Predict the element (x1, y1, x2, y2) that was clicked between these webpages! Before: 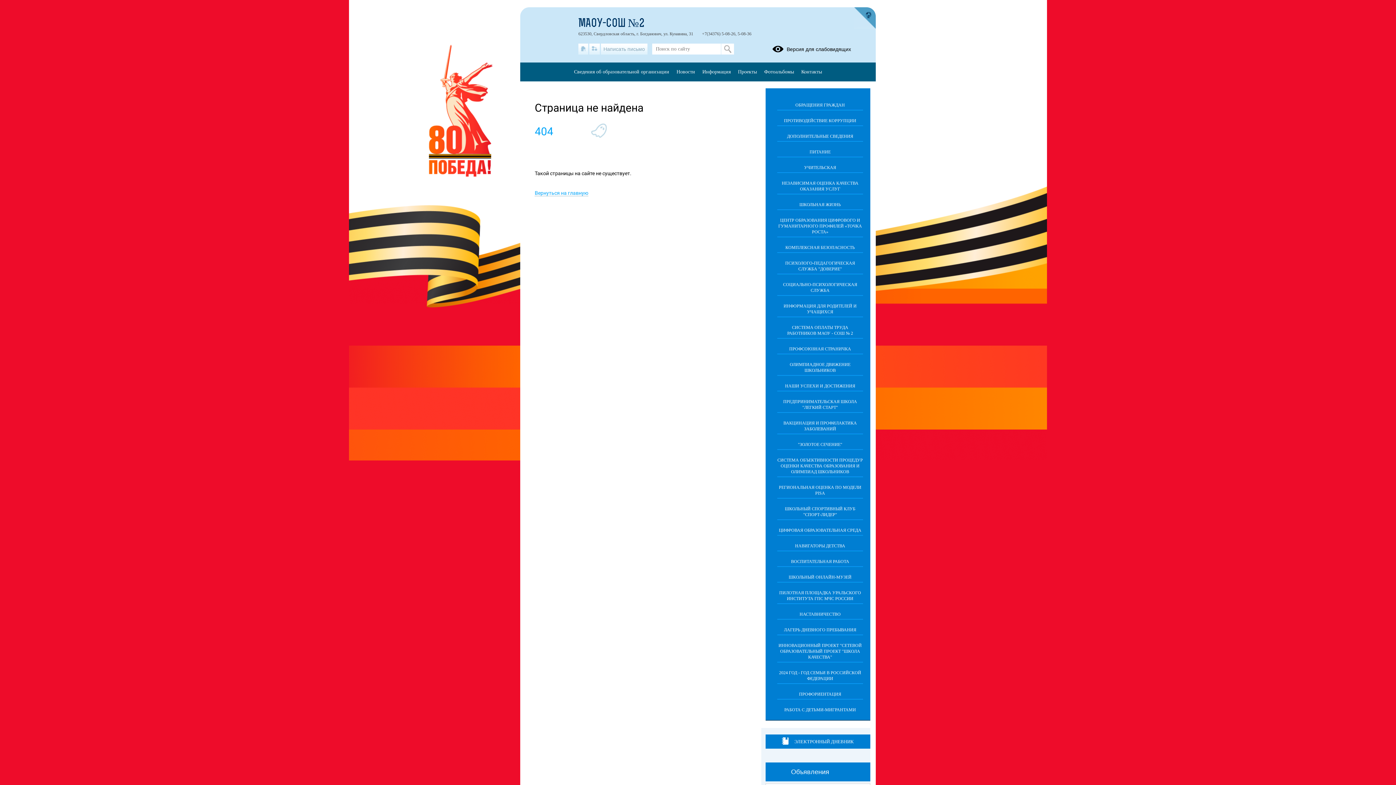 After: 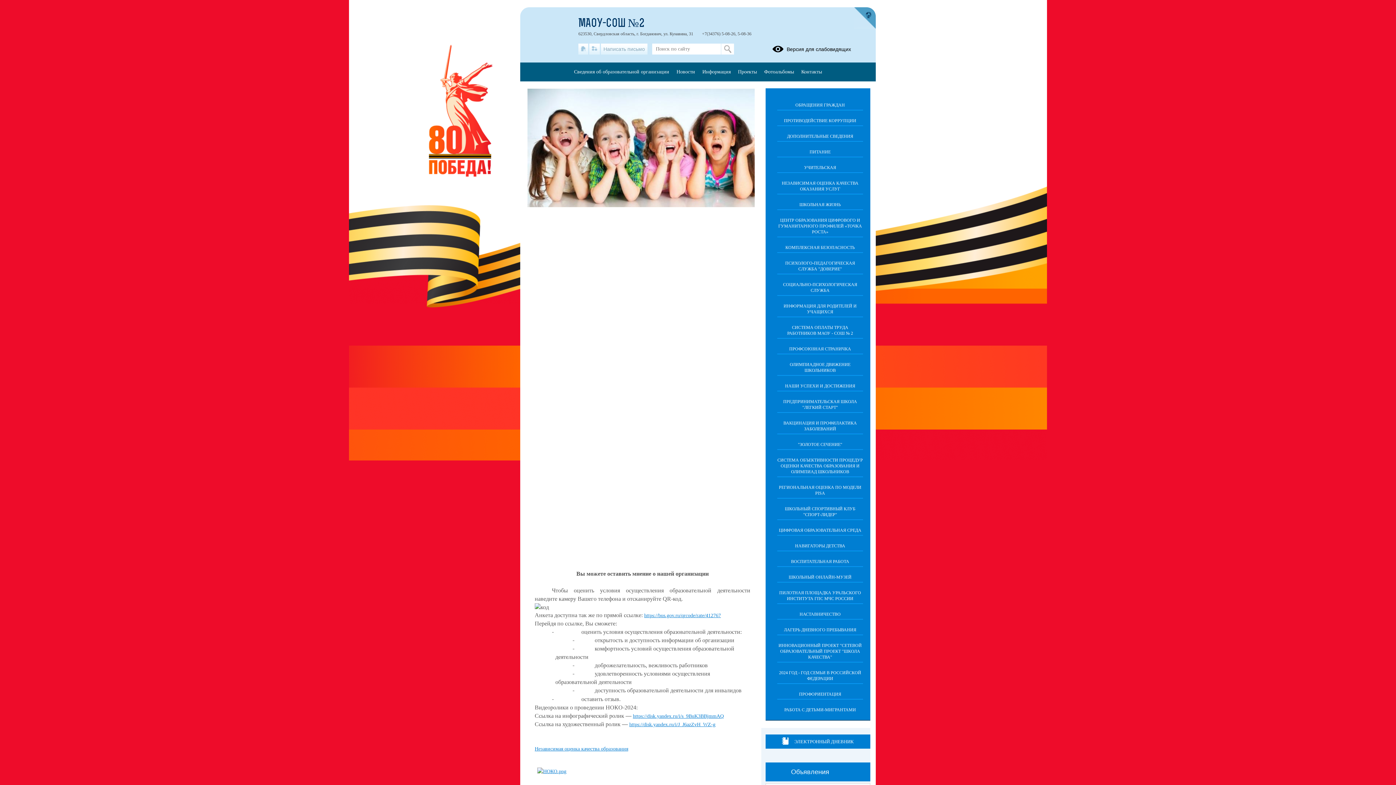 Action: bbox: (578, 43, 588, 54)